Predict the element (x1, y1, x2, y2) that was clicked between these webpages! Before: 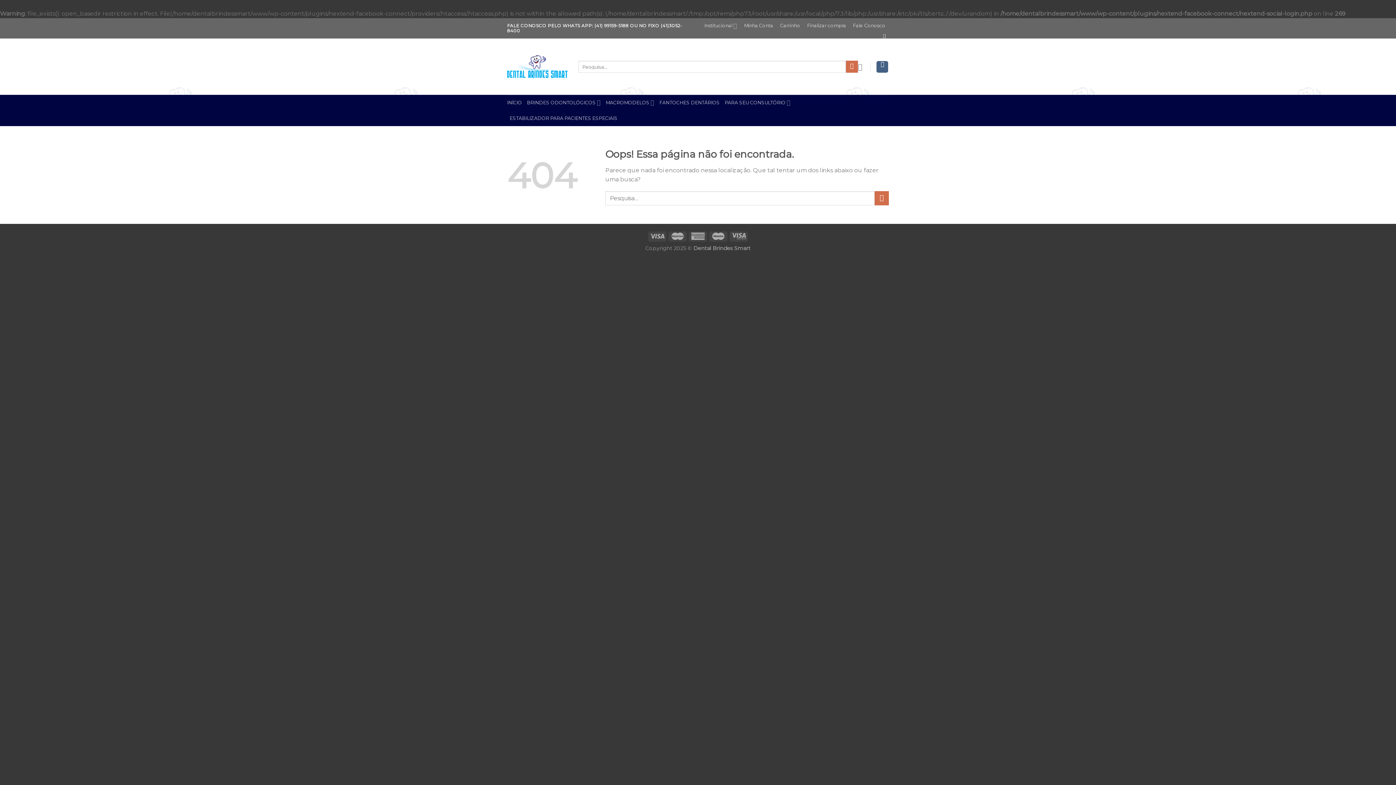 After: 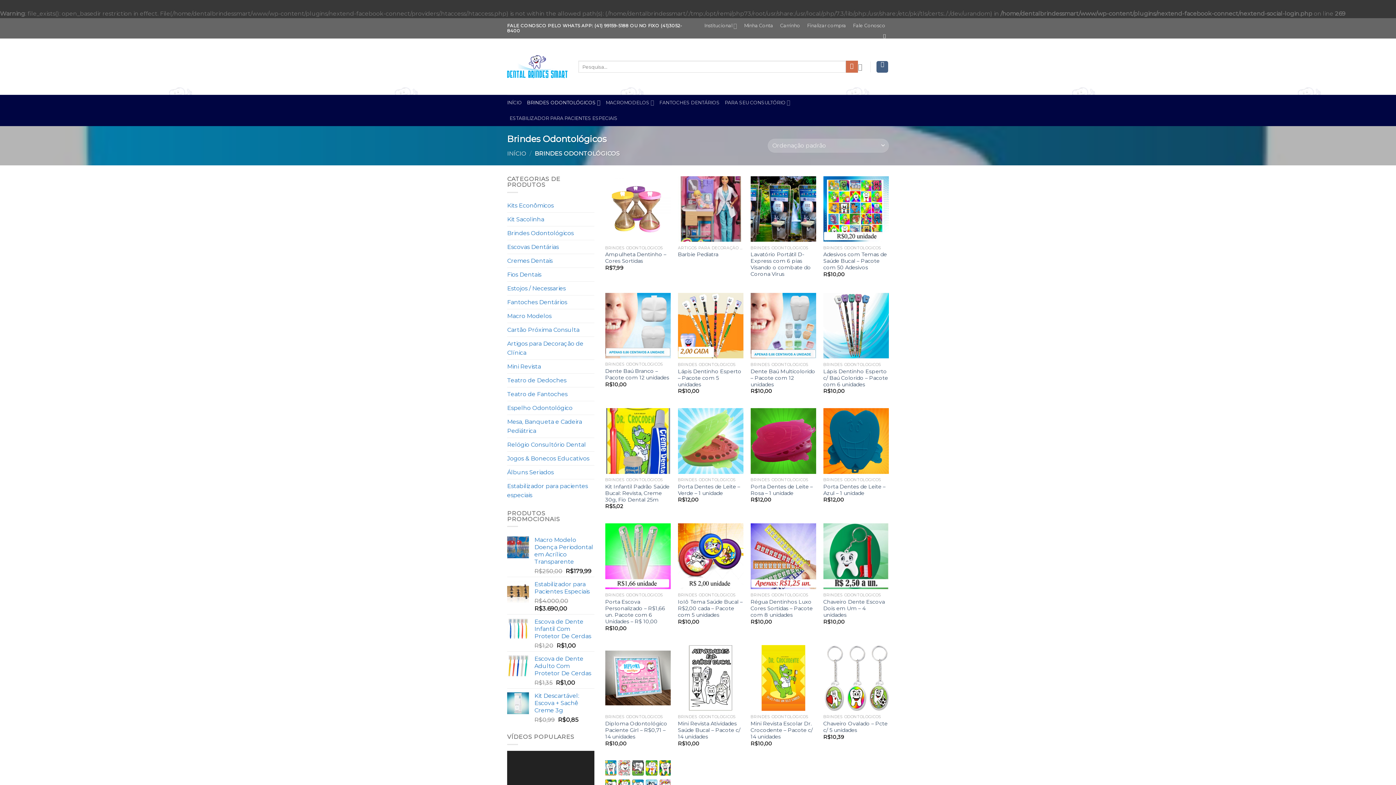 Action: label: BRINDES ODONTOLÓGICOS bbox: (527, 94, 600, 110)